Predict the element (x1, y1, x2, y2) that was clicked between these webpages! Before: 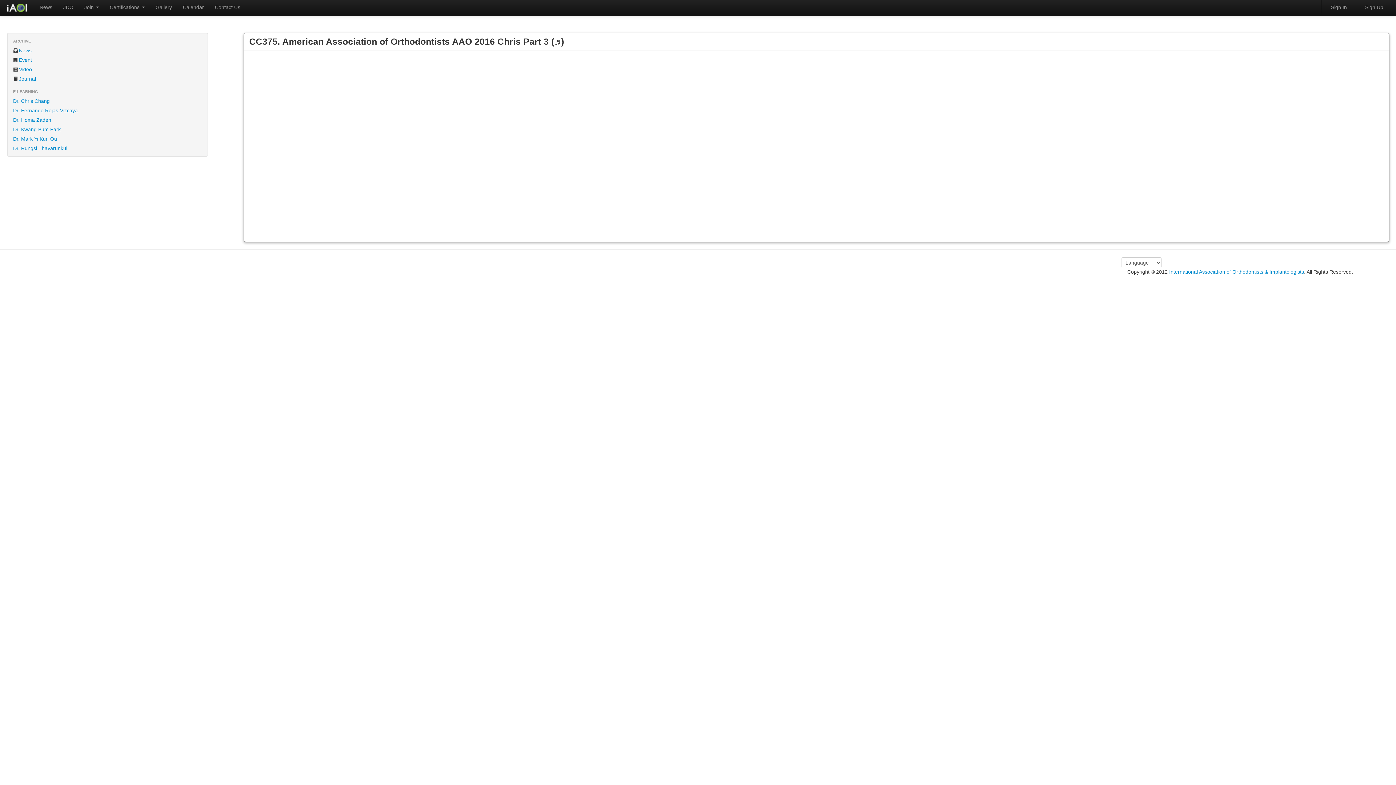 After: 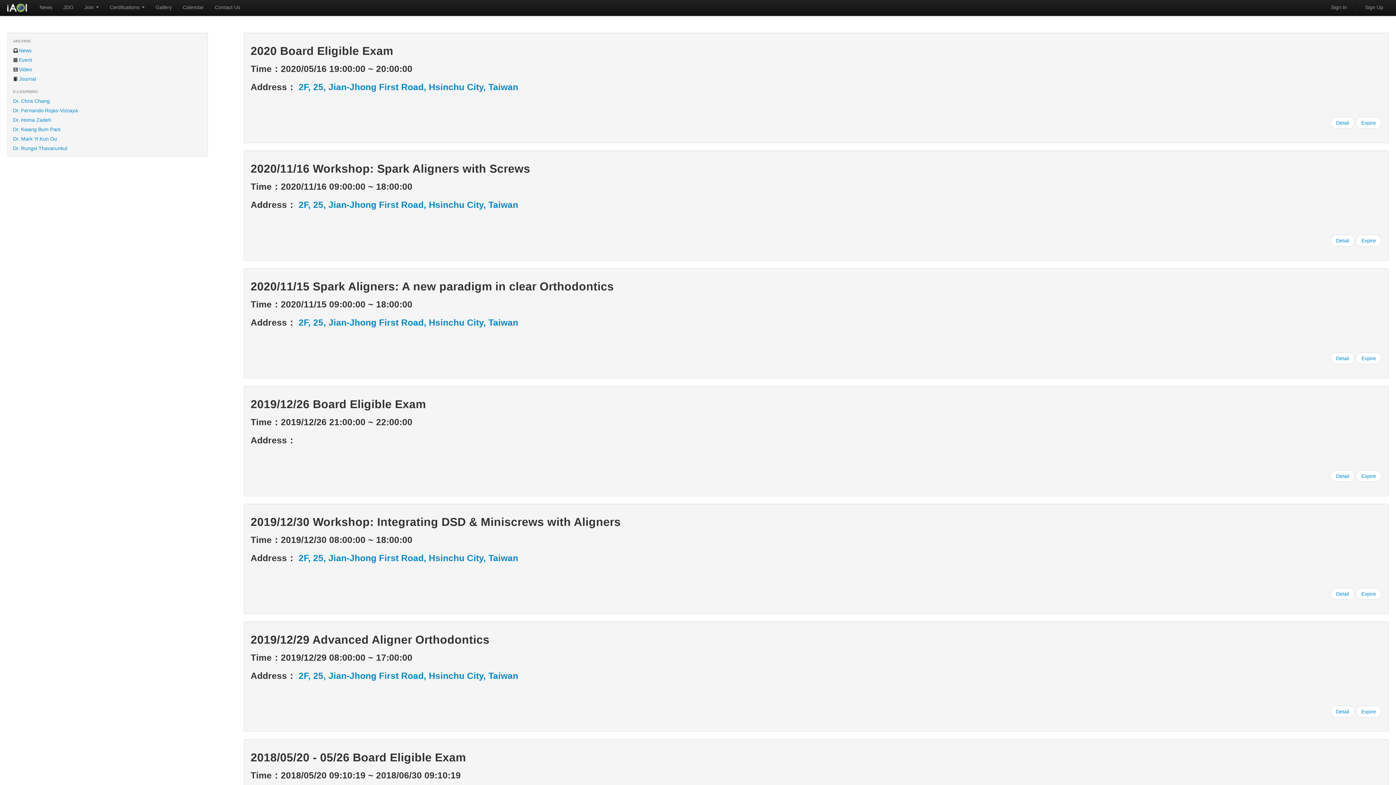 Action: bbox: (7, 55, 207, 64) label: Event